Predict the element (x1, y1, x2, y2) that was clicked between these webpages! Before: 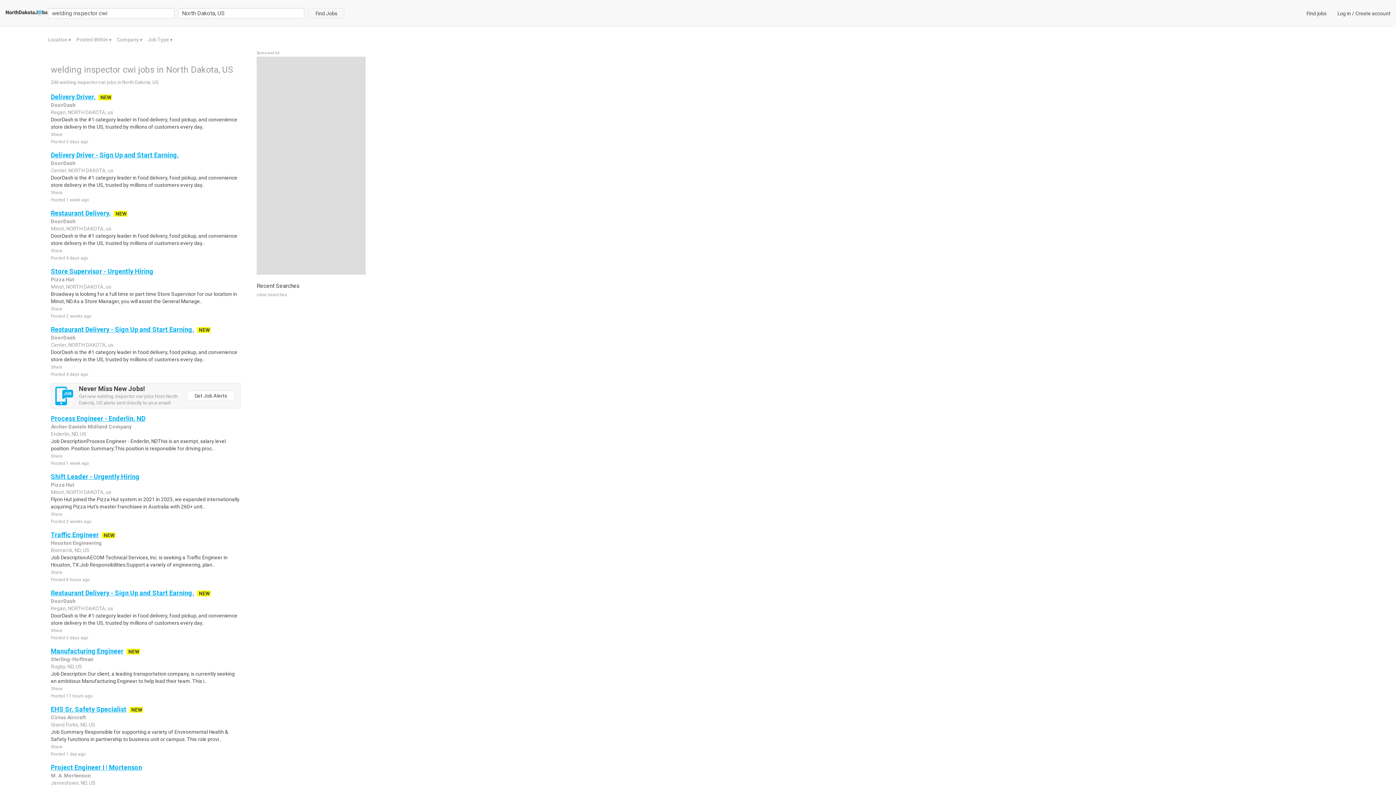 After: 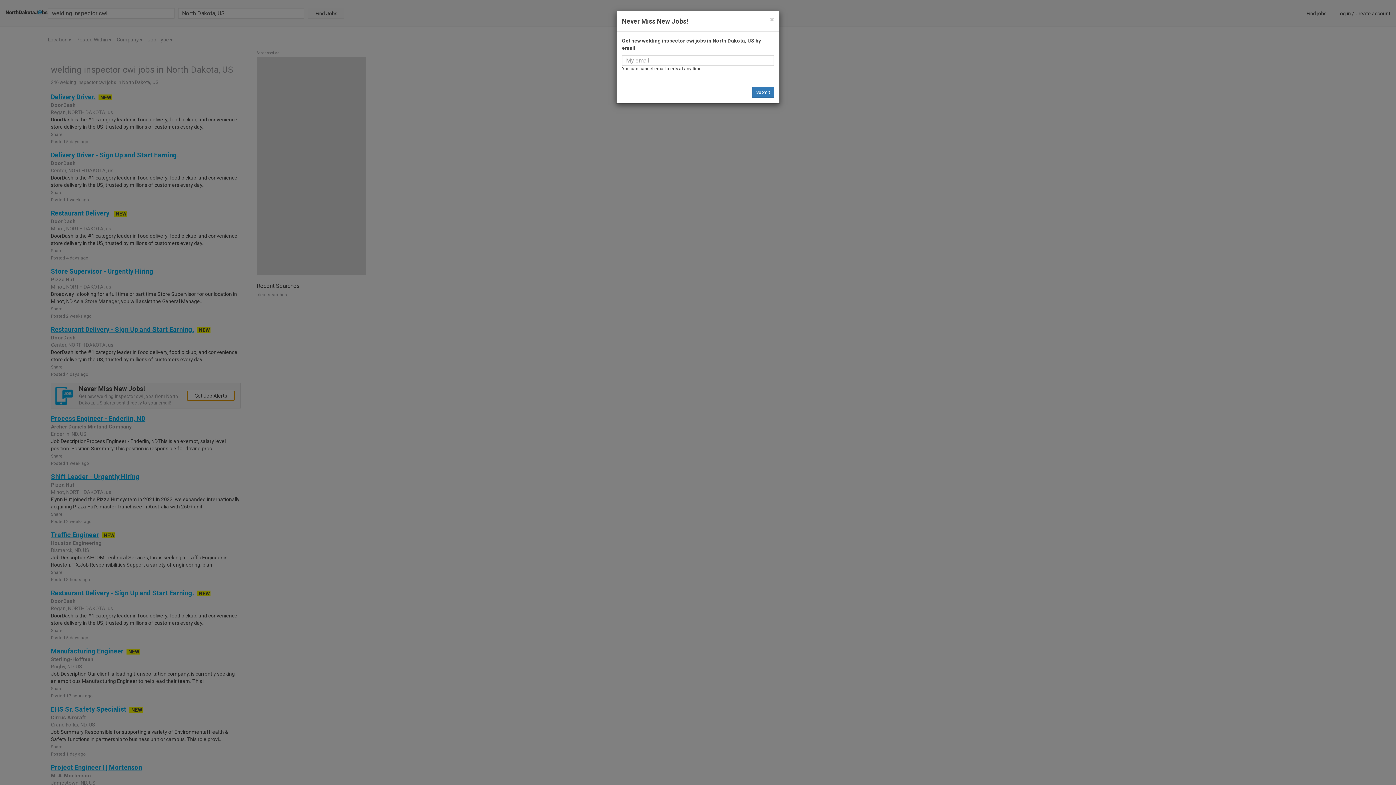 Action: label: Get Job Alerts bbox: (186, 390, 234, 401)